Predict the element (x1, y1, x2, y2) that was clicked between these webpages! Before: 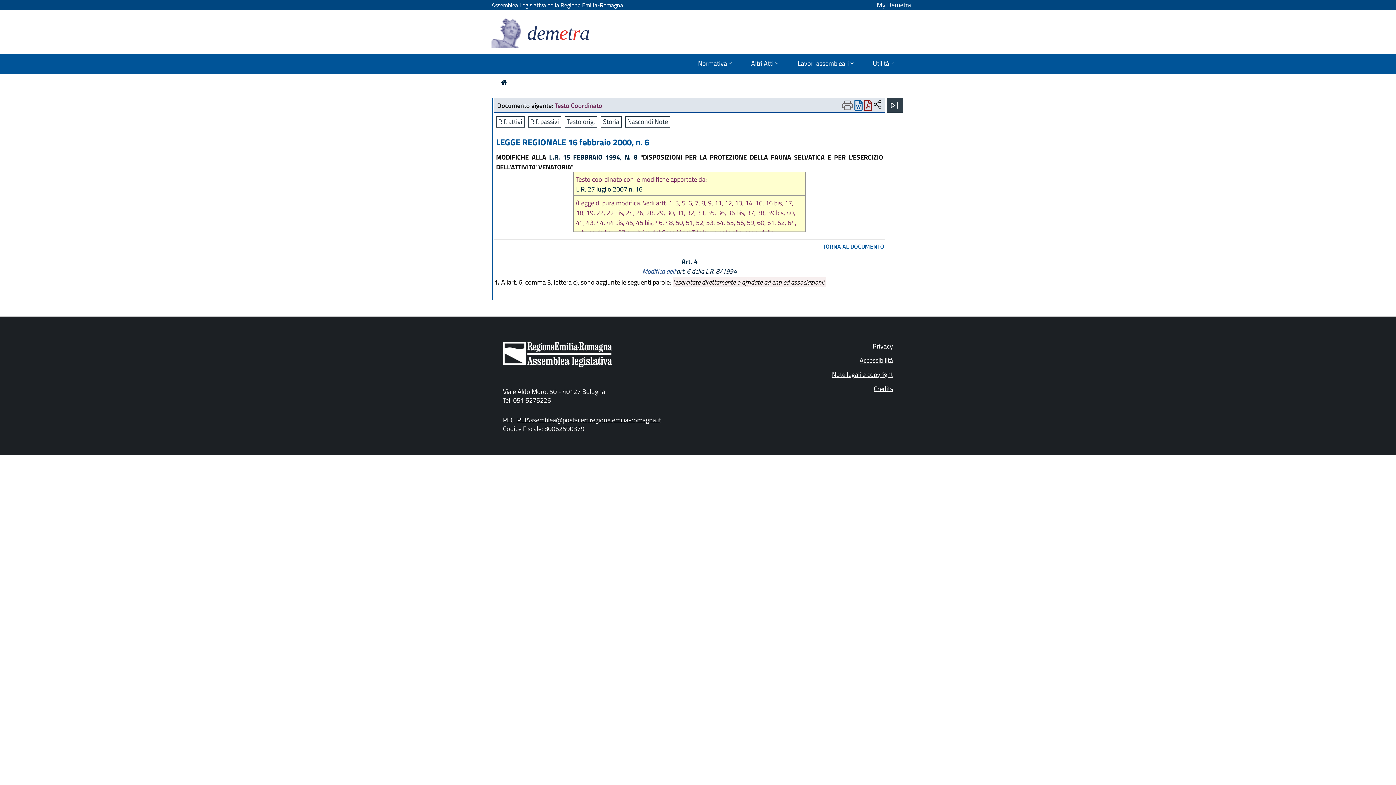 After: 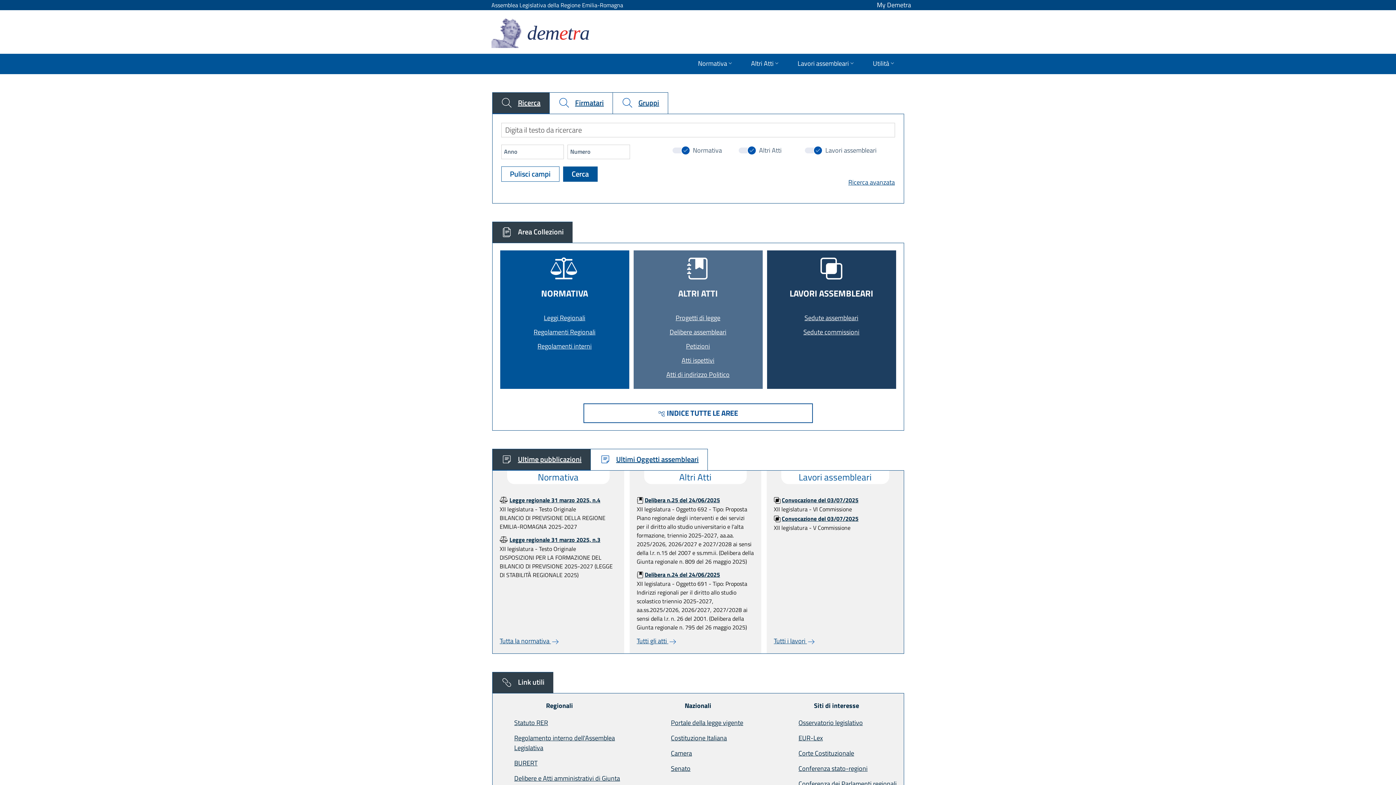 Action: bbox: (501, 77, 507, 87)